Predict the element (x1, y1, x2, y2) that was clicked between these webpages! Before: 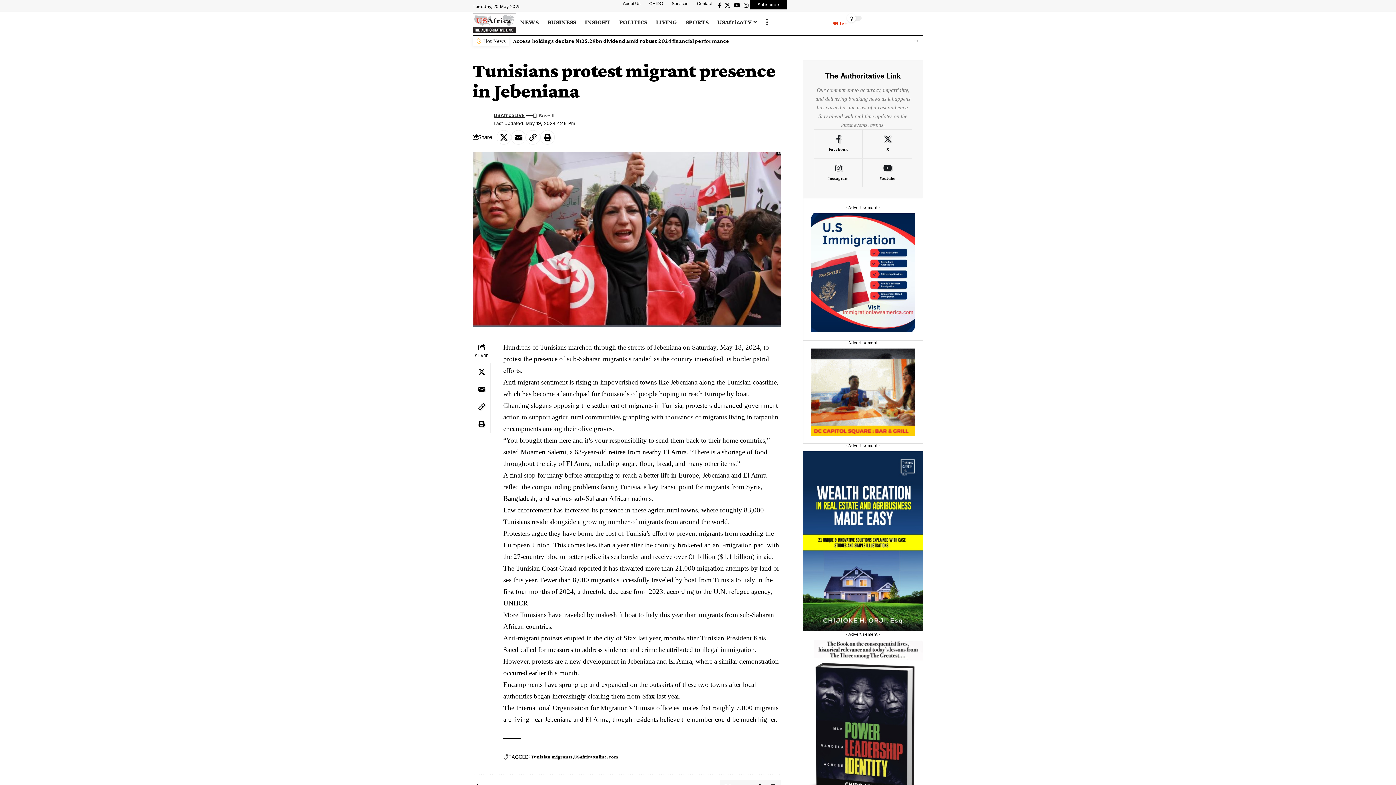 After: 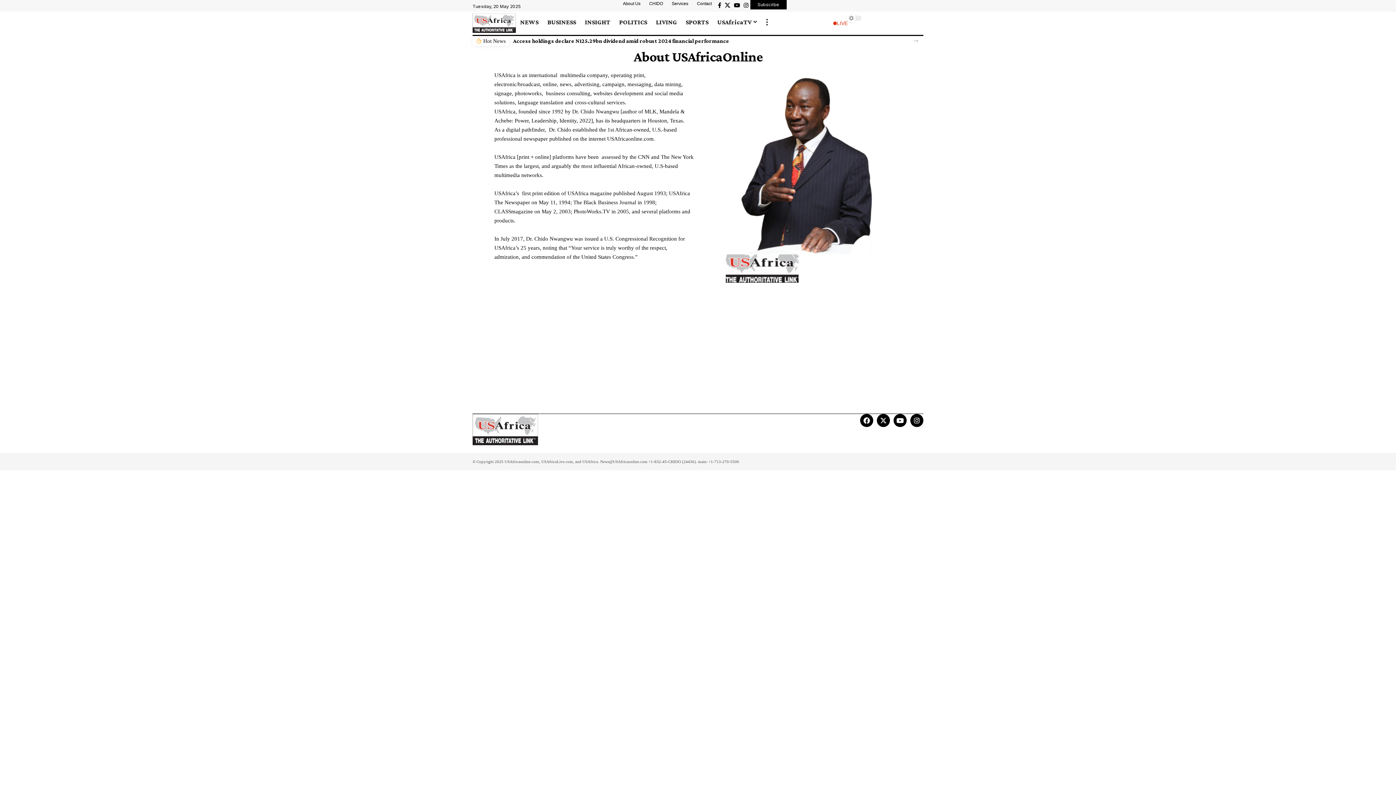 Action: label: About Us bbox: (623, 0, 644, 7)